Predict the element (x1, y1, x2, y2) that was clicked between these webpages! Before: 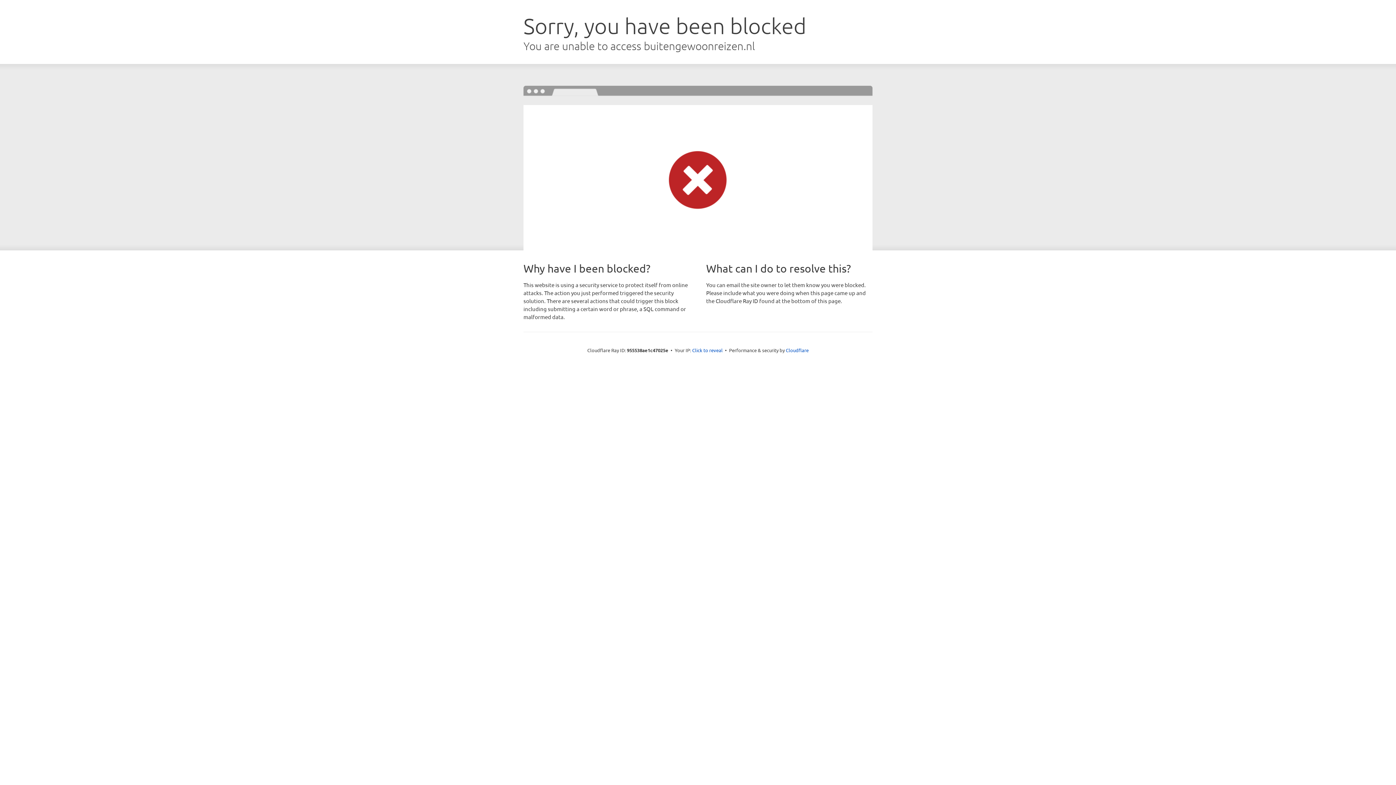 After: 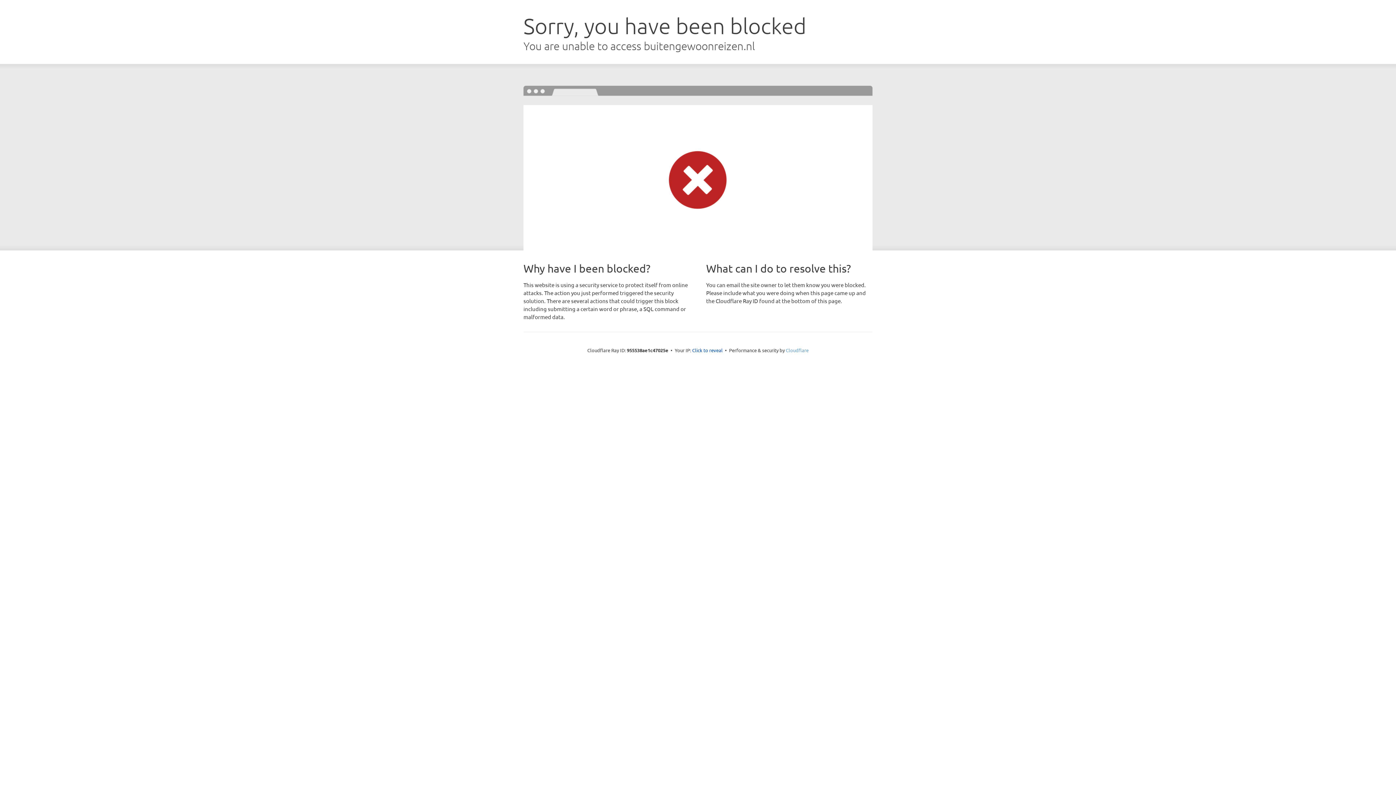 Action: label: Cloudflare bbox: (786, 347, 808, 353)